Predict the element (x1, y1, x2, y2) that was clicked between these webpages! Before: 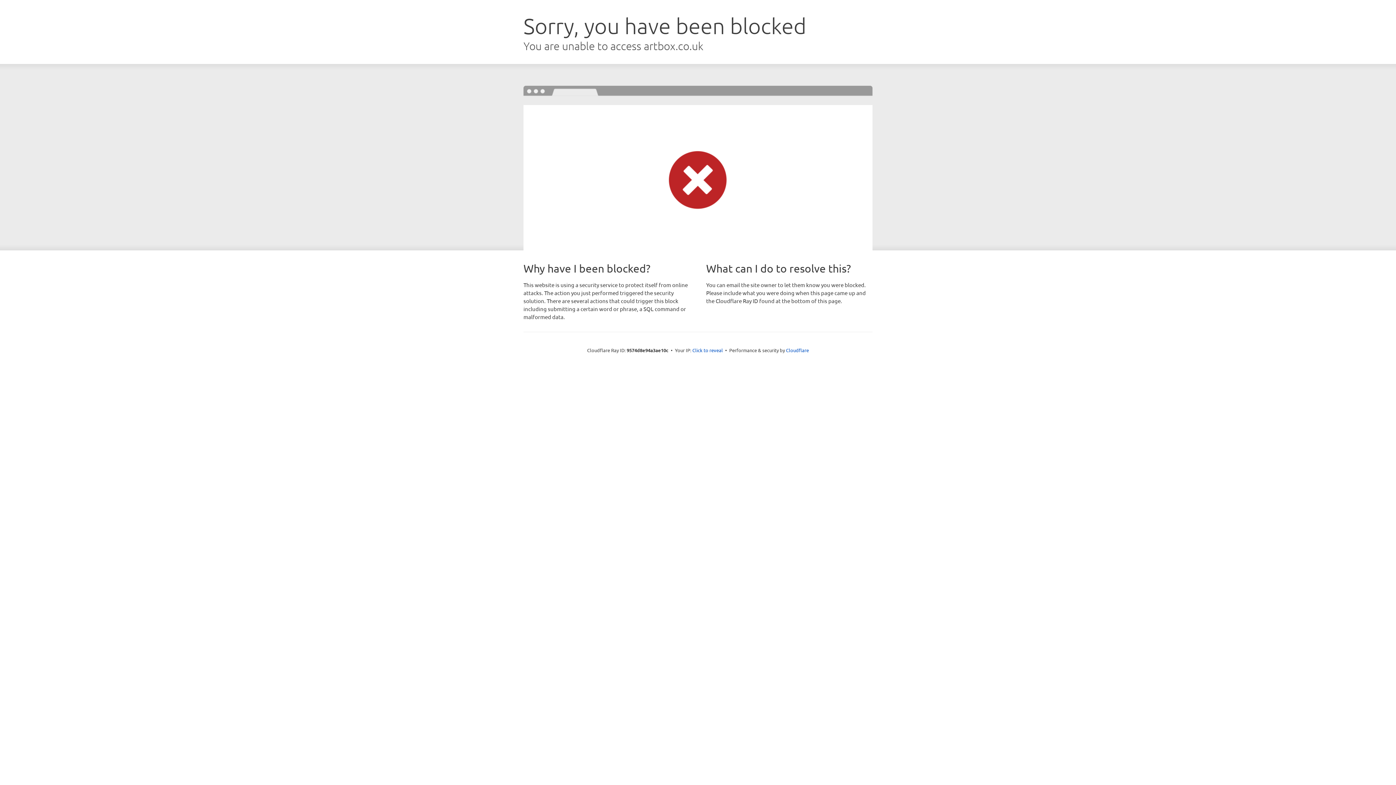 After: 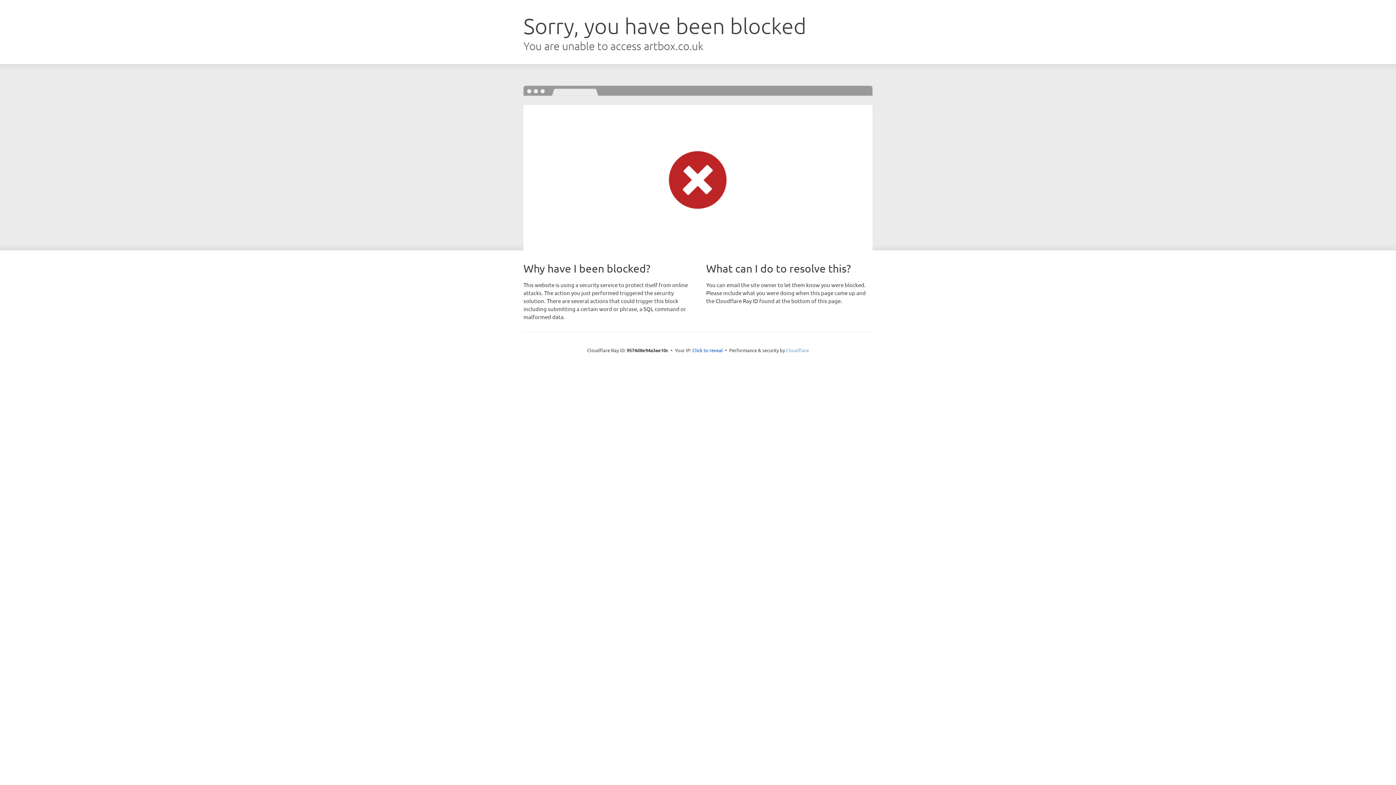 Action: label: Cloudflare bbox: (786, 347, 809, 353)